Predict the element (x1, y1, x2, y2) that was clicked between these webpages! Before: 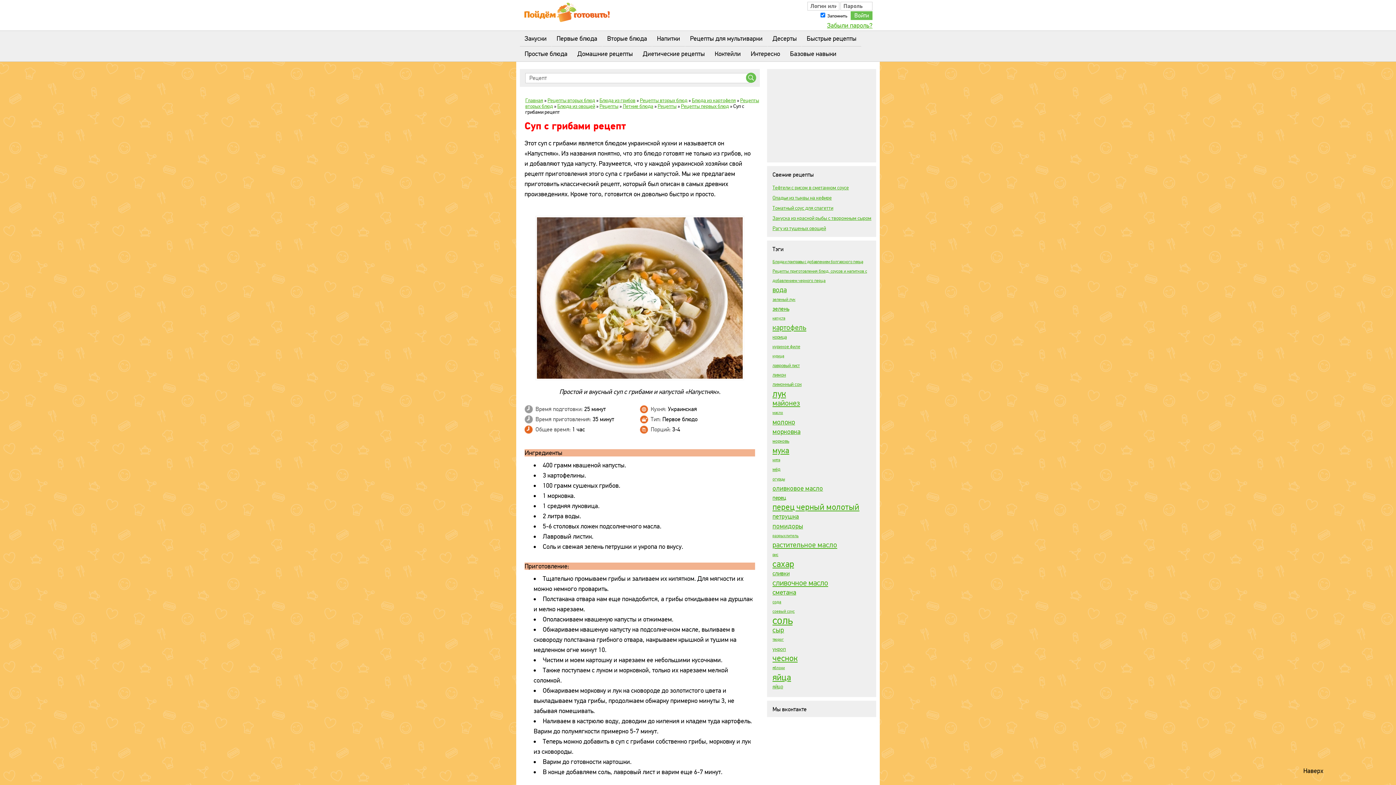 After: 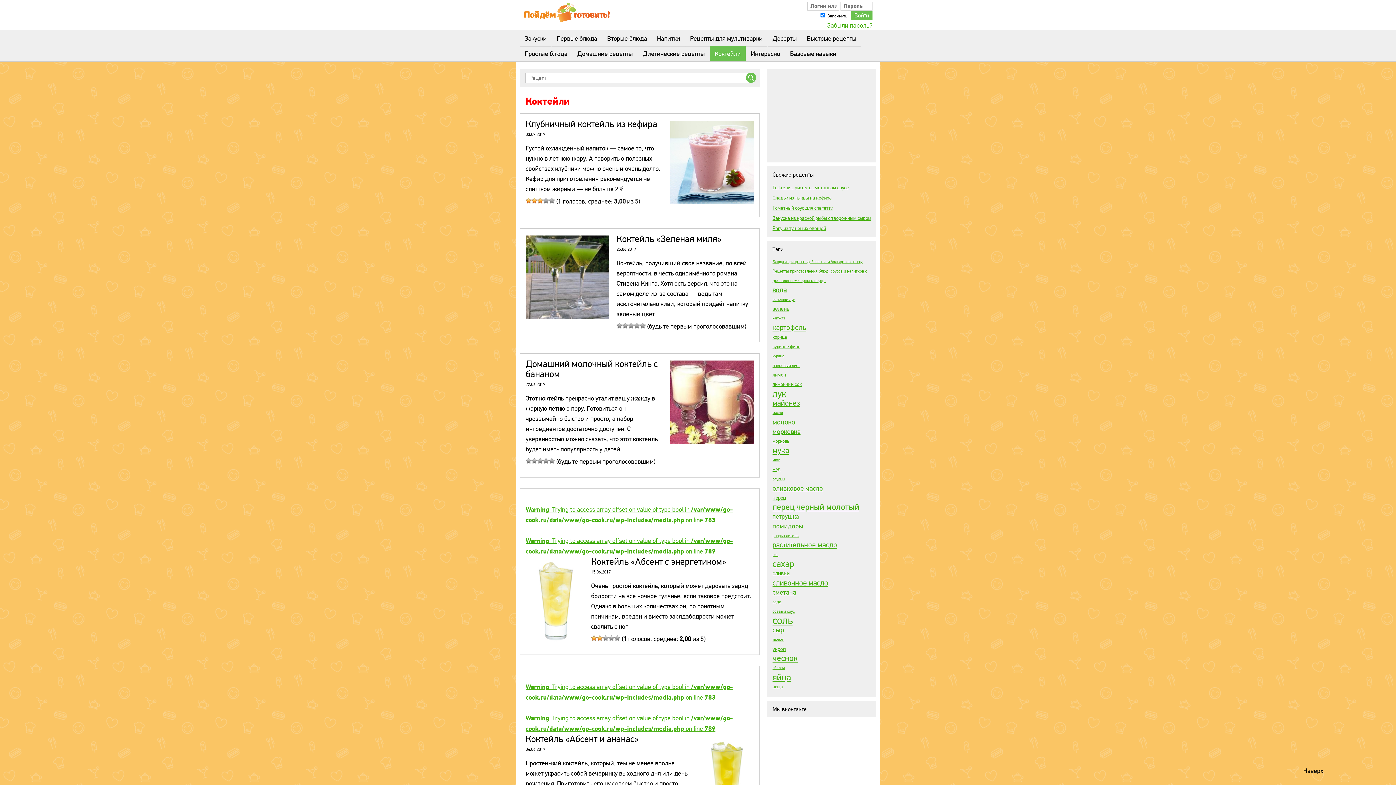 Action: label: Коктейли bbox: (710, 46, 745, 61)